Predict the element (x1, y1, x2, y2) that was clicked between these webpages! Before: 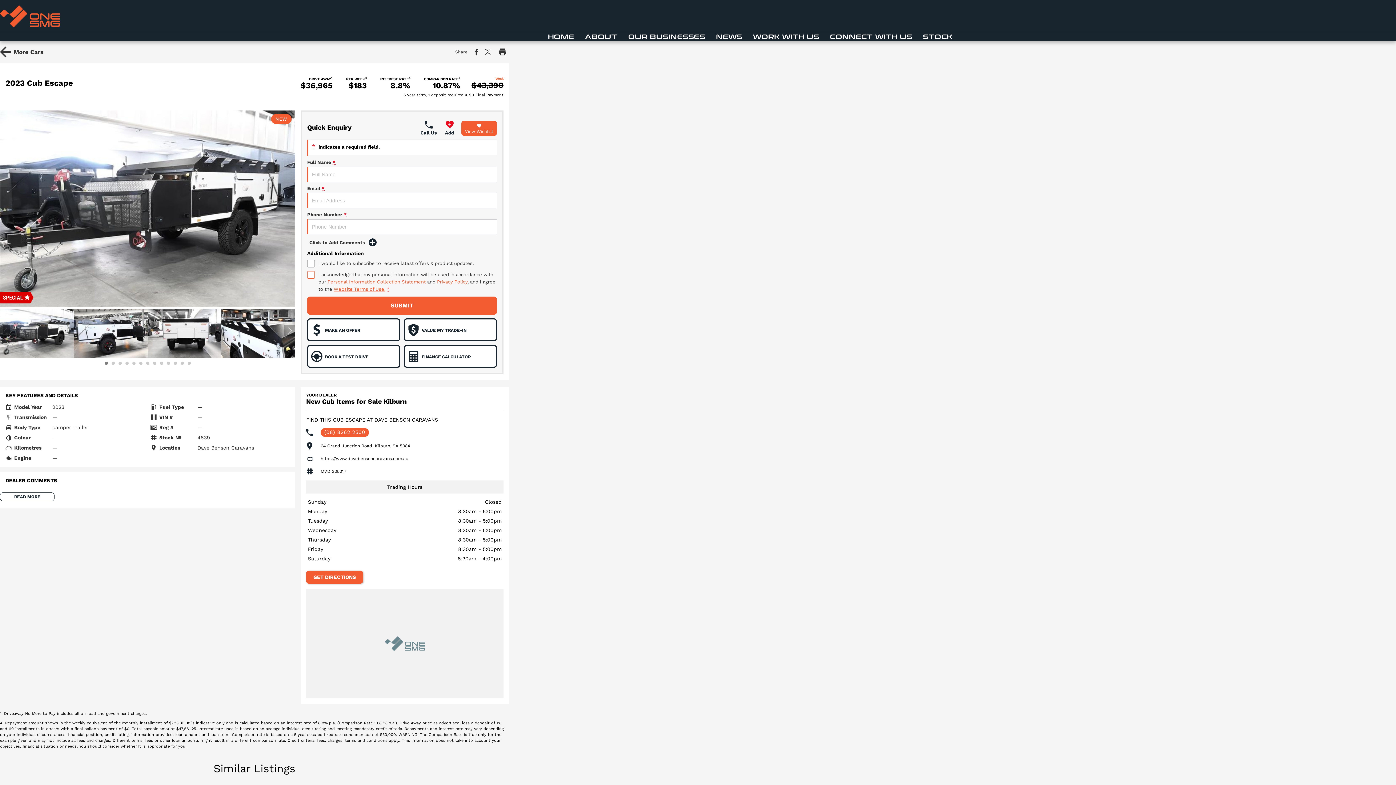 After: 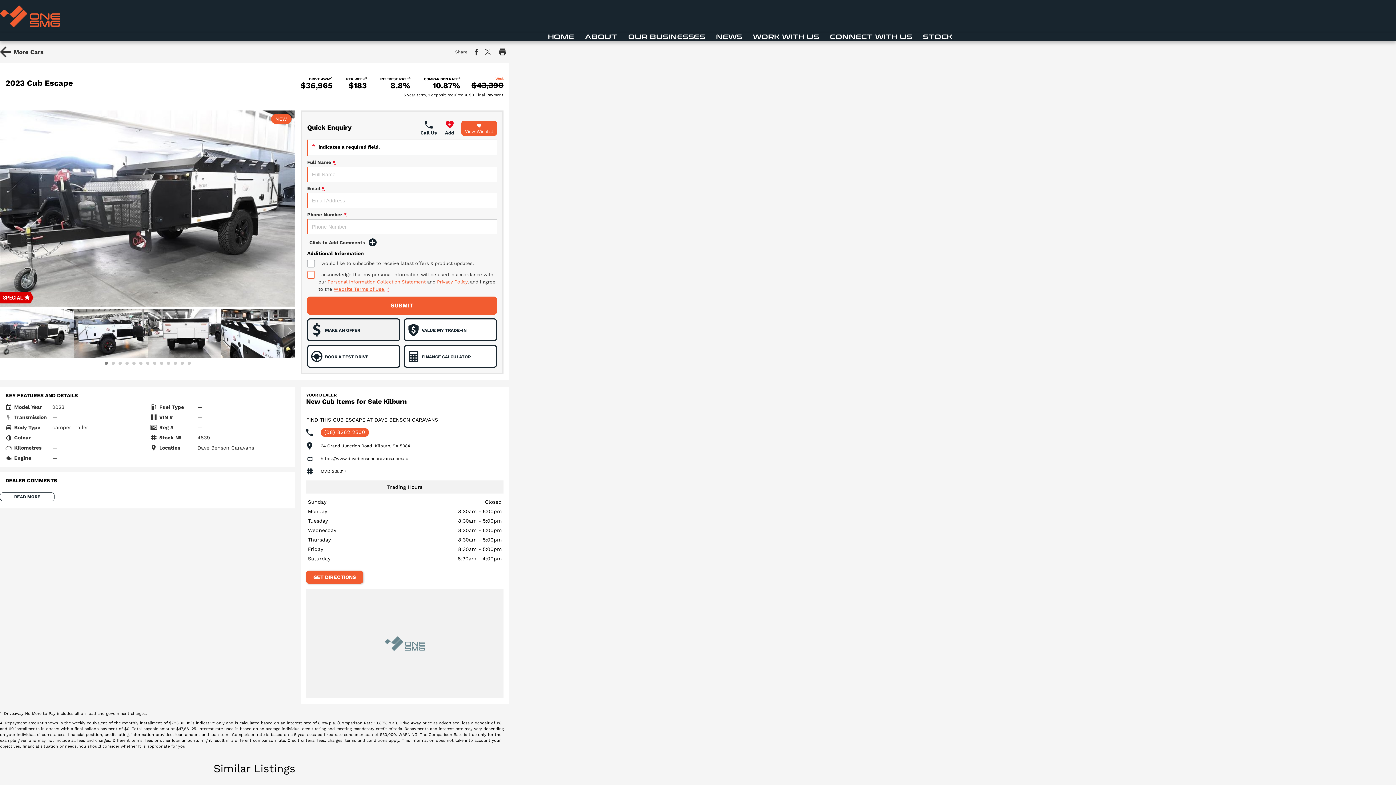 Action: label: MAKE AN OFFER bbox: (307, 318, 400, 341)